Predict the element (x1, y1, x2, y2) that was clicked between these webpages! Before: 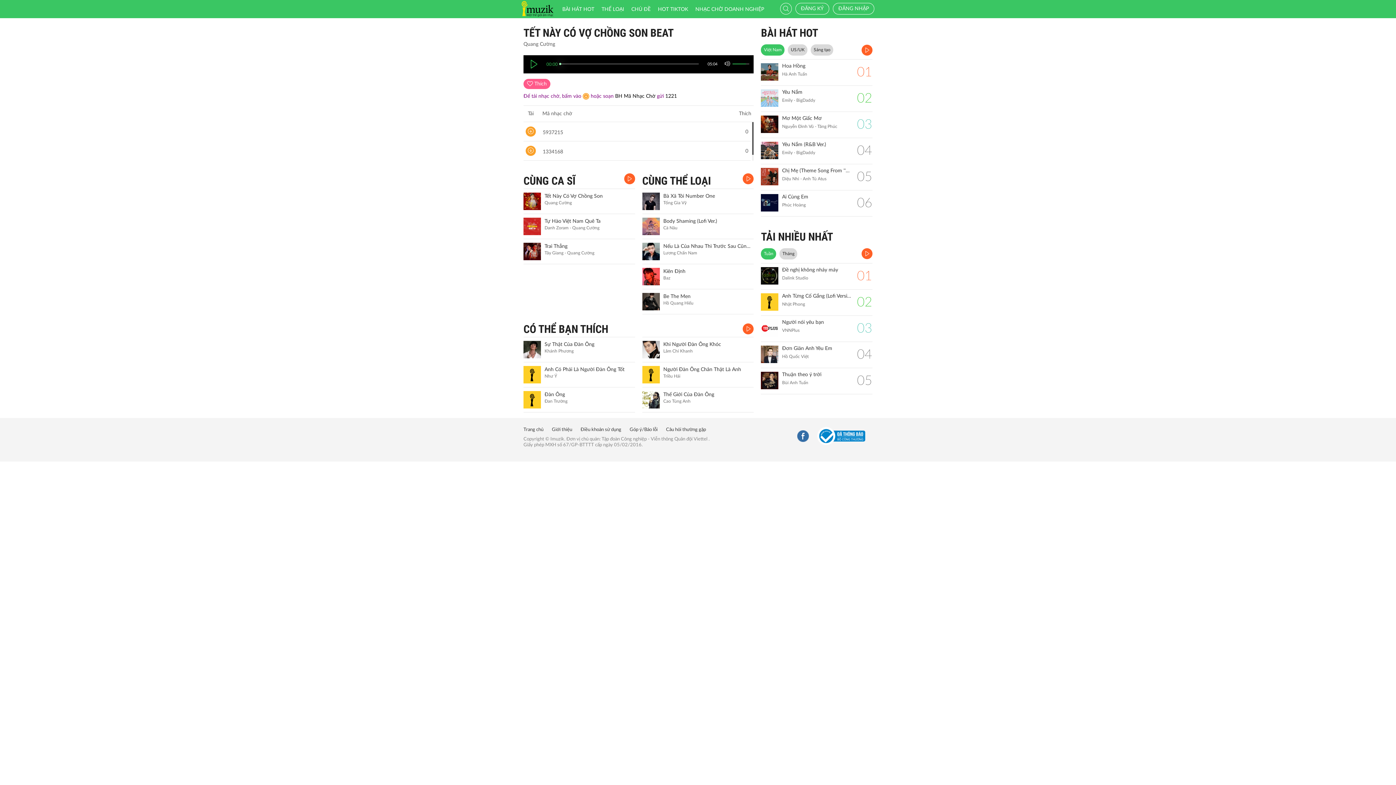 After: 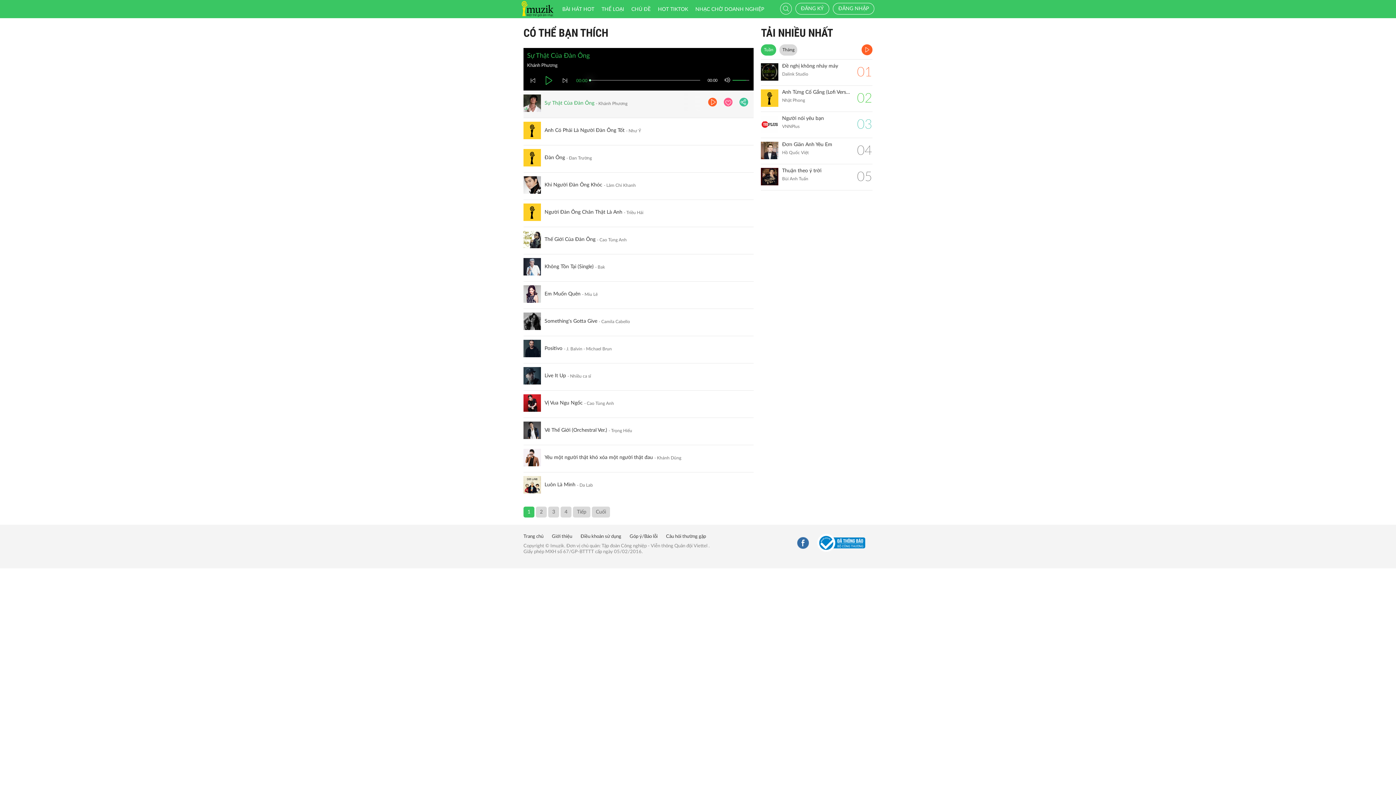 Action: bbox: (743, 323, 753, 334)